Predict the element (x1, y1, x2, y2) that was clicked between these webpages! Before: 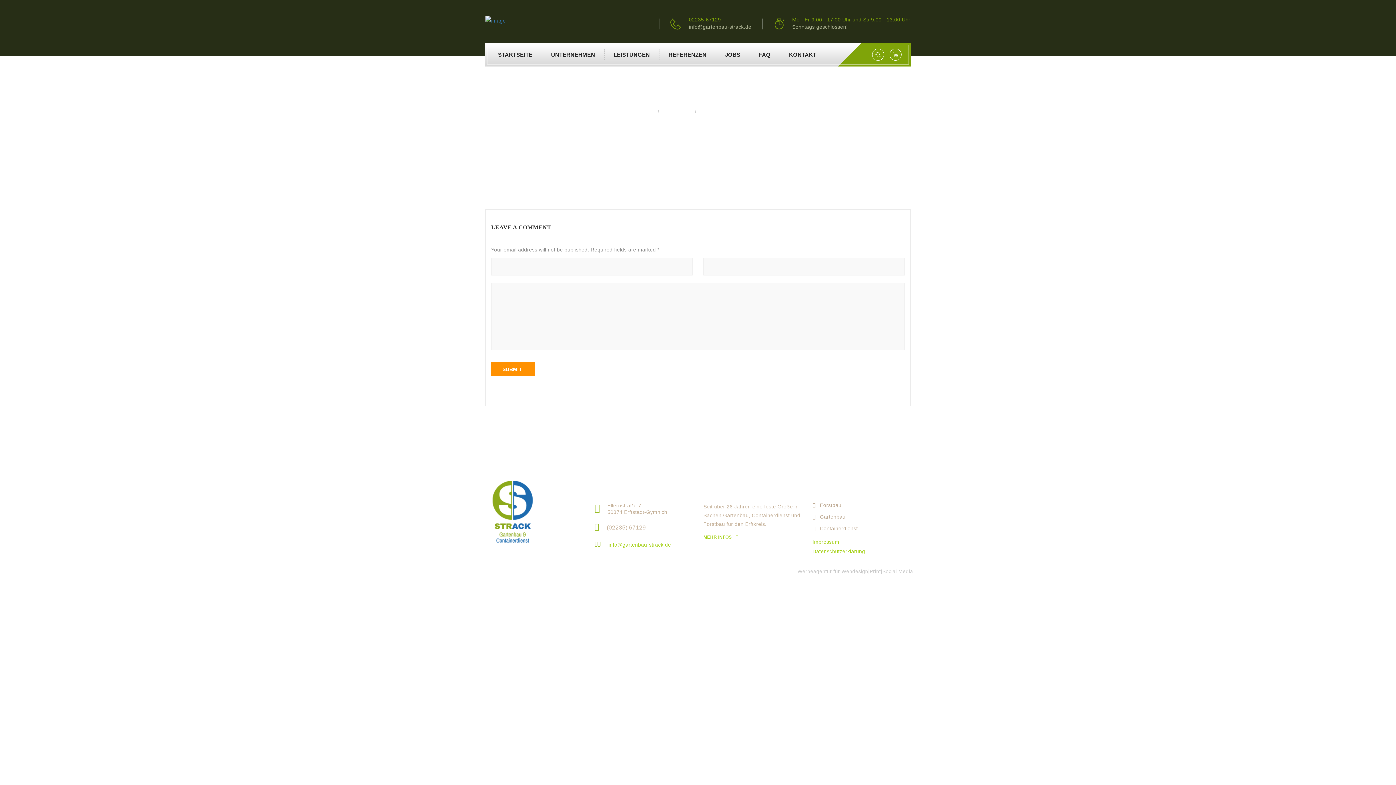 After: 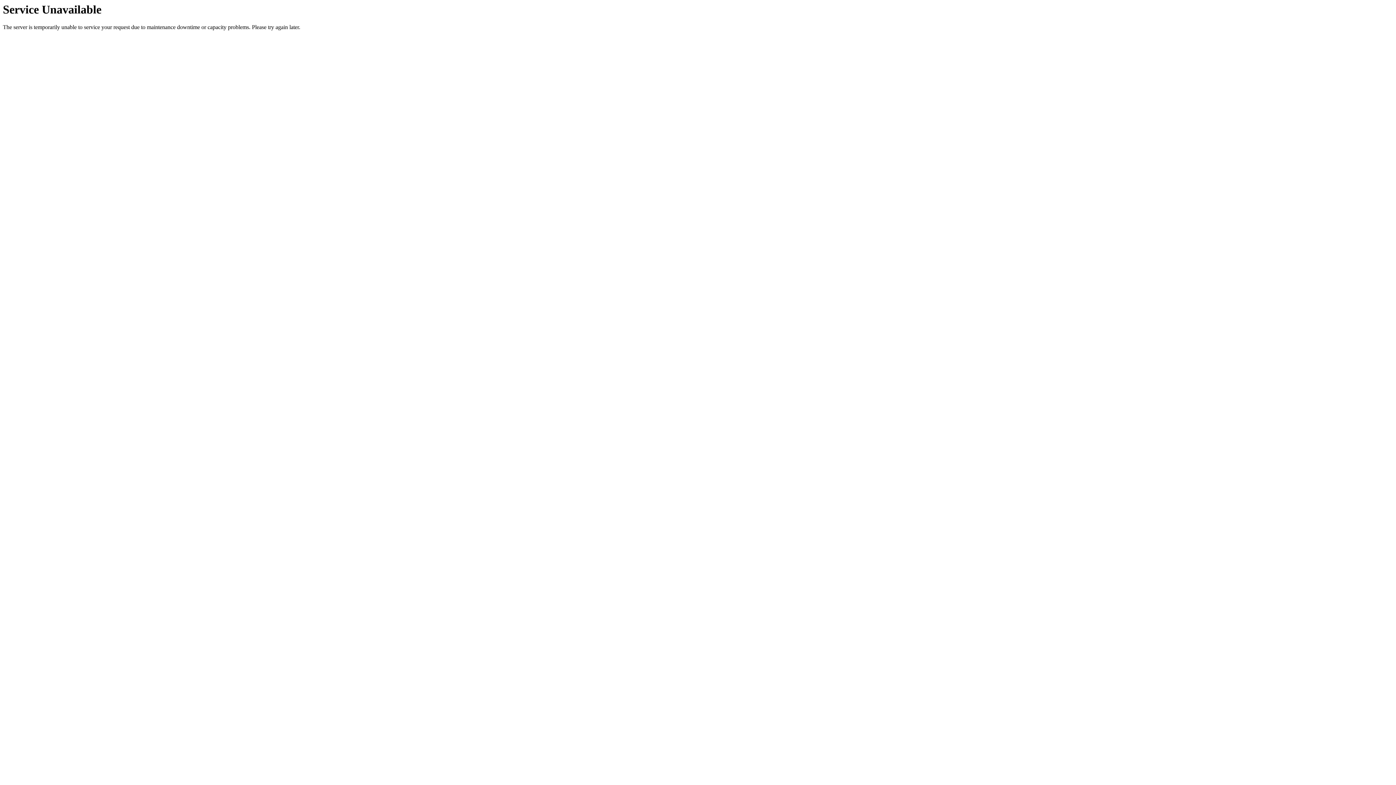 Action: label: REFERENZEN bbox: (659, 49, 716, 60)